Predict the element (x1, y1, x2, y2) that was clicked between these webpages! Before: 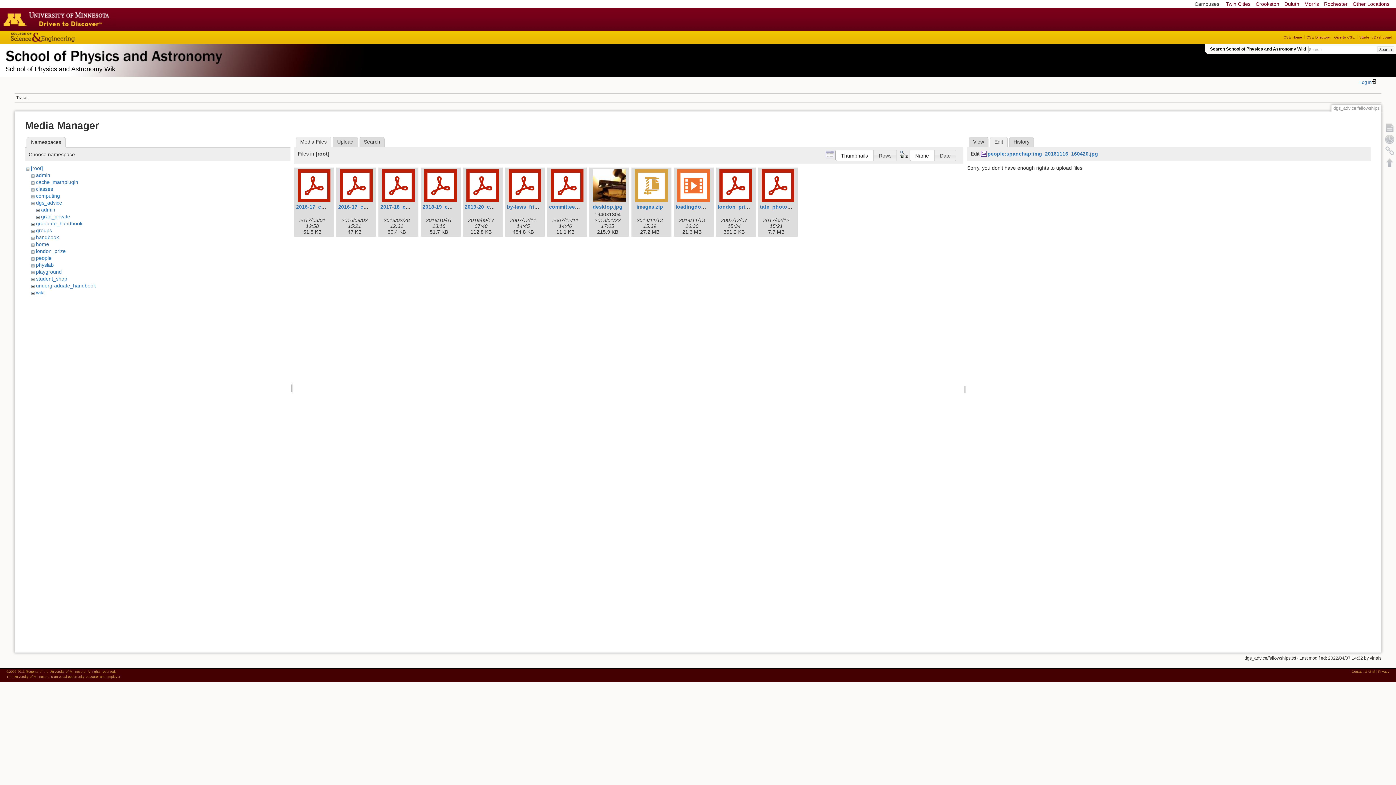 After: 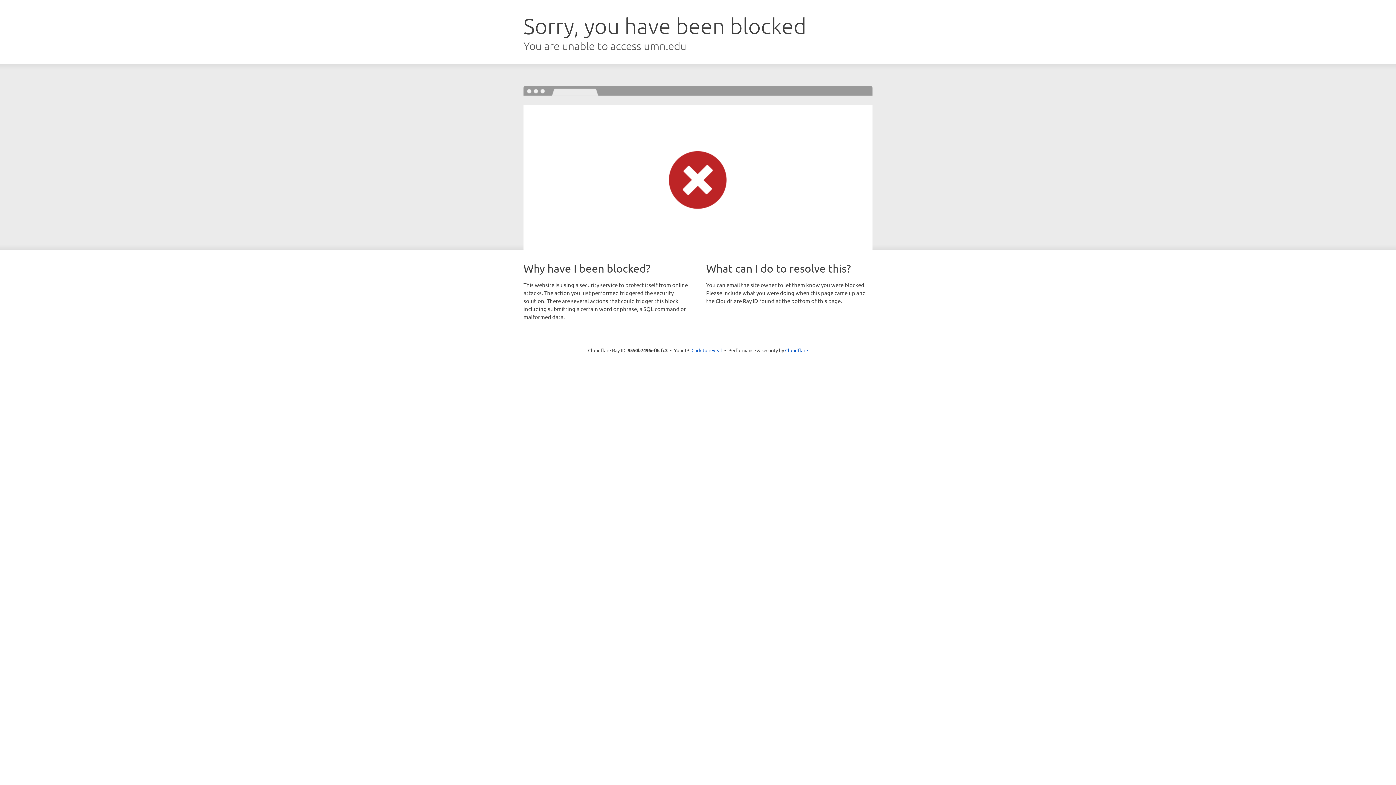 Action: label: School of Physics & Astronomy bbox: (0, 44, 225, 64)